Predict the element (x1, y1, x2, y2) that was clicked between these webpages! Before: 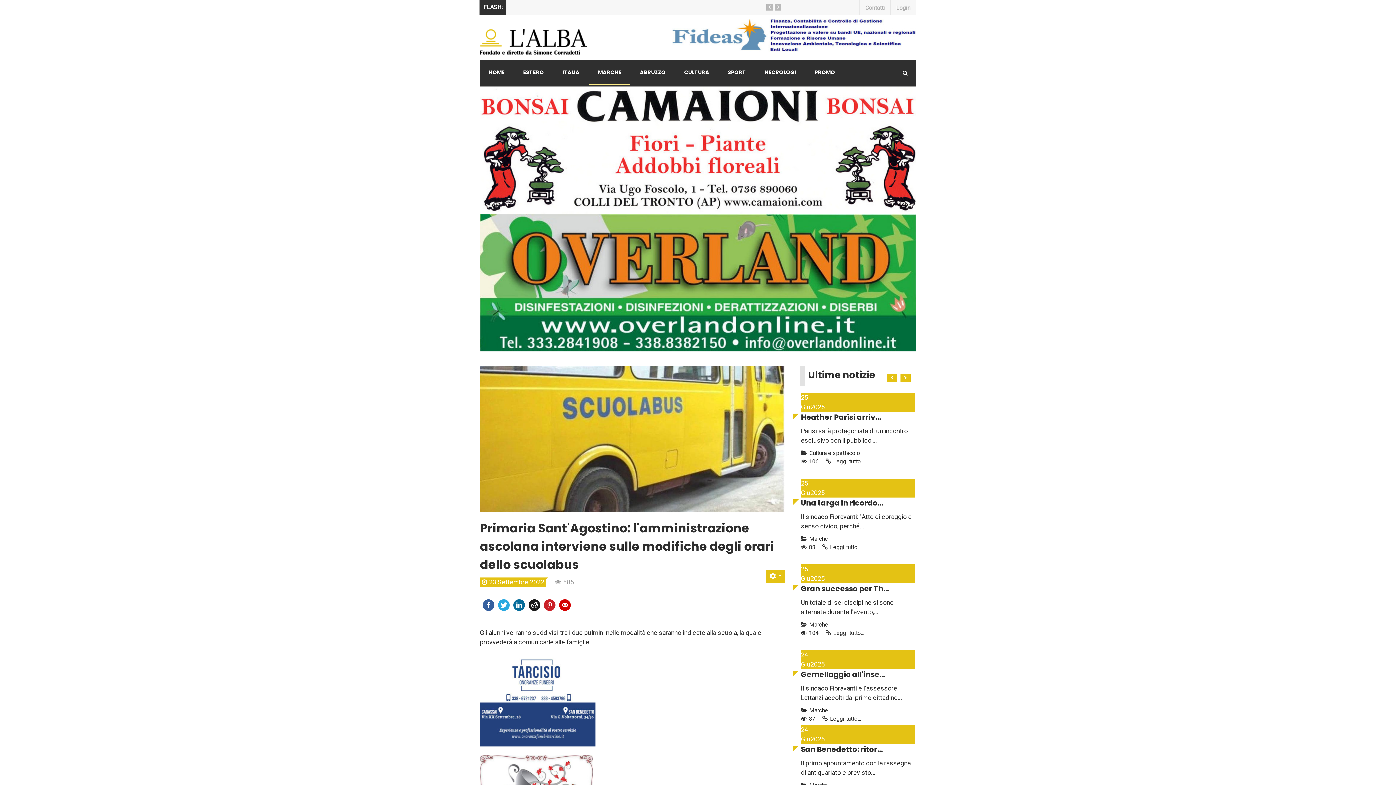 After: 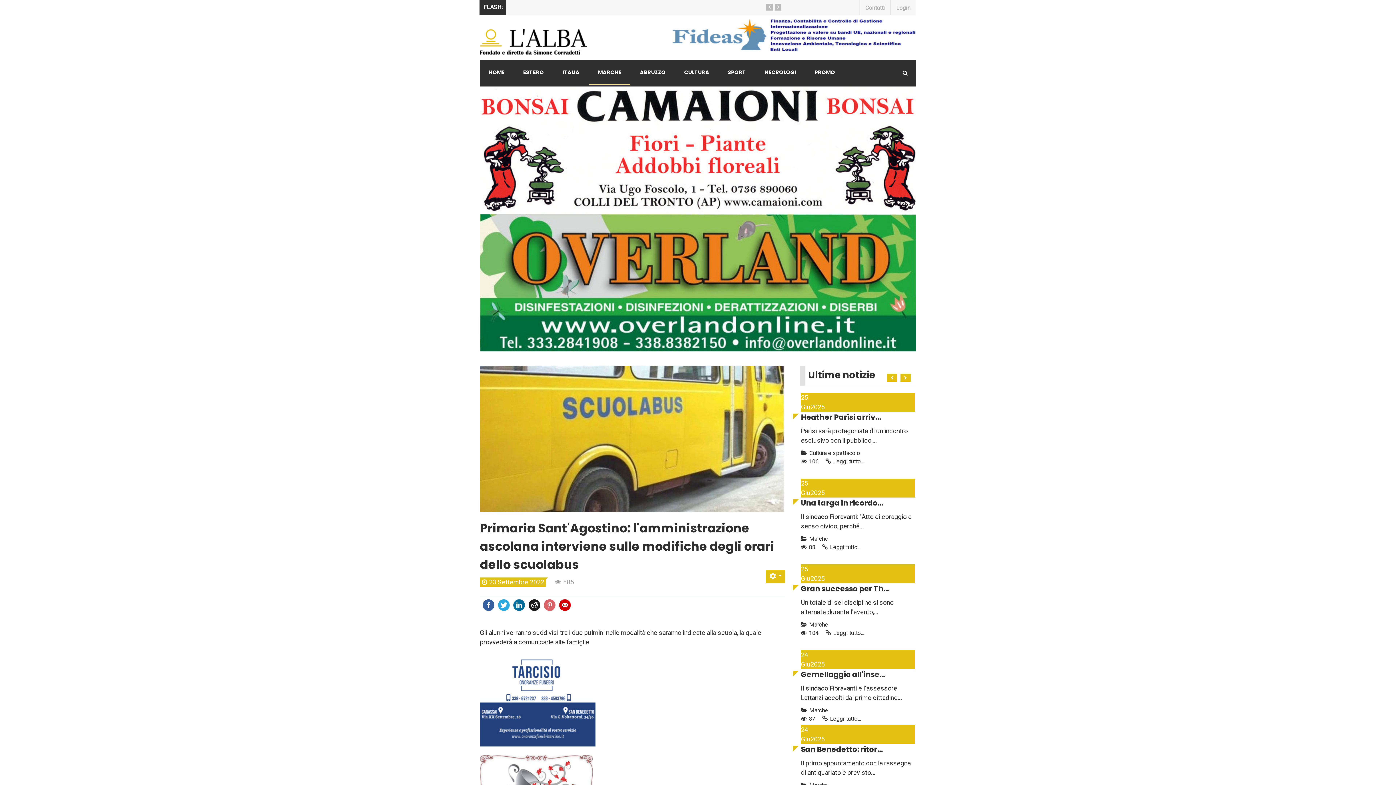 Action: bbox: (544, 599, 555, 611)